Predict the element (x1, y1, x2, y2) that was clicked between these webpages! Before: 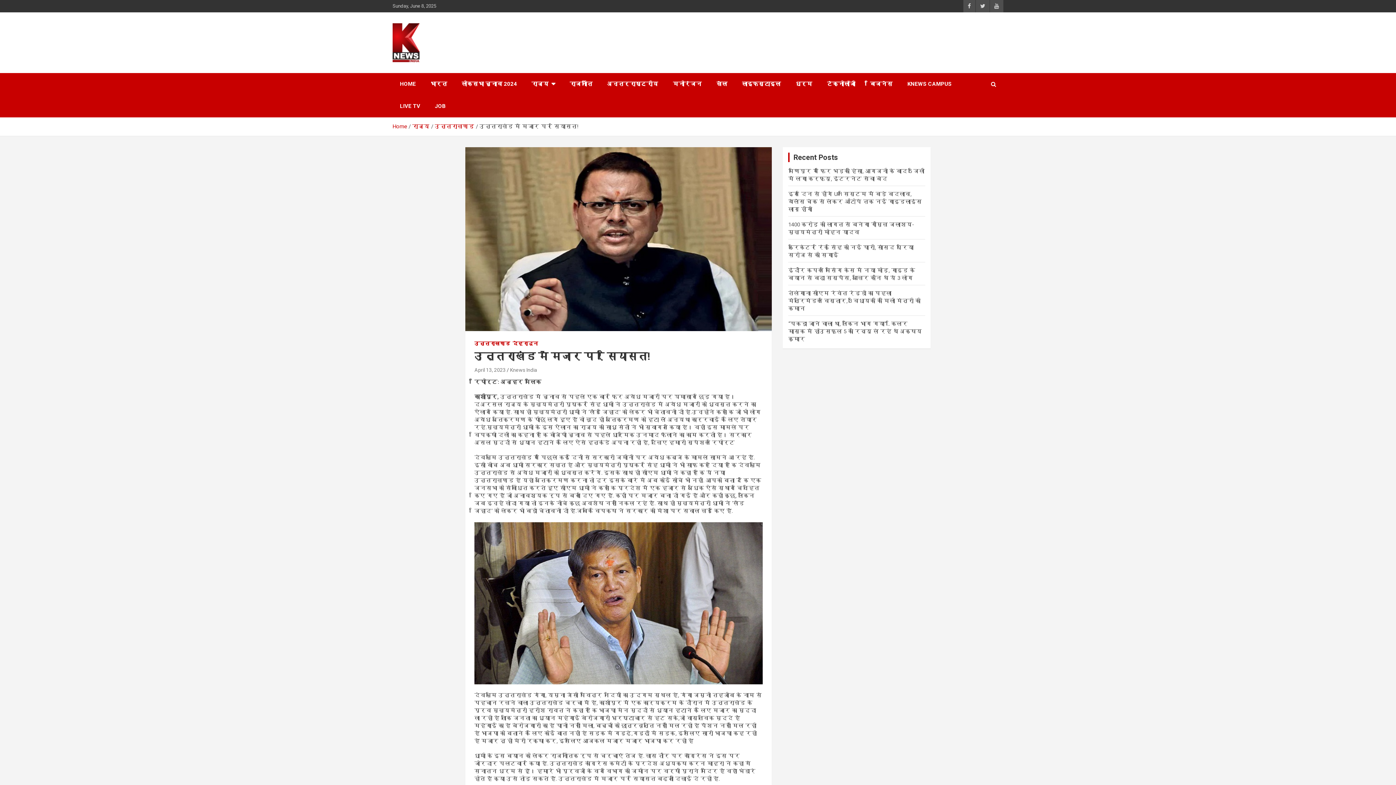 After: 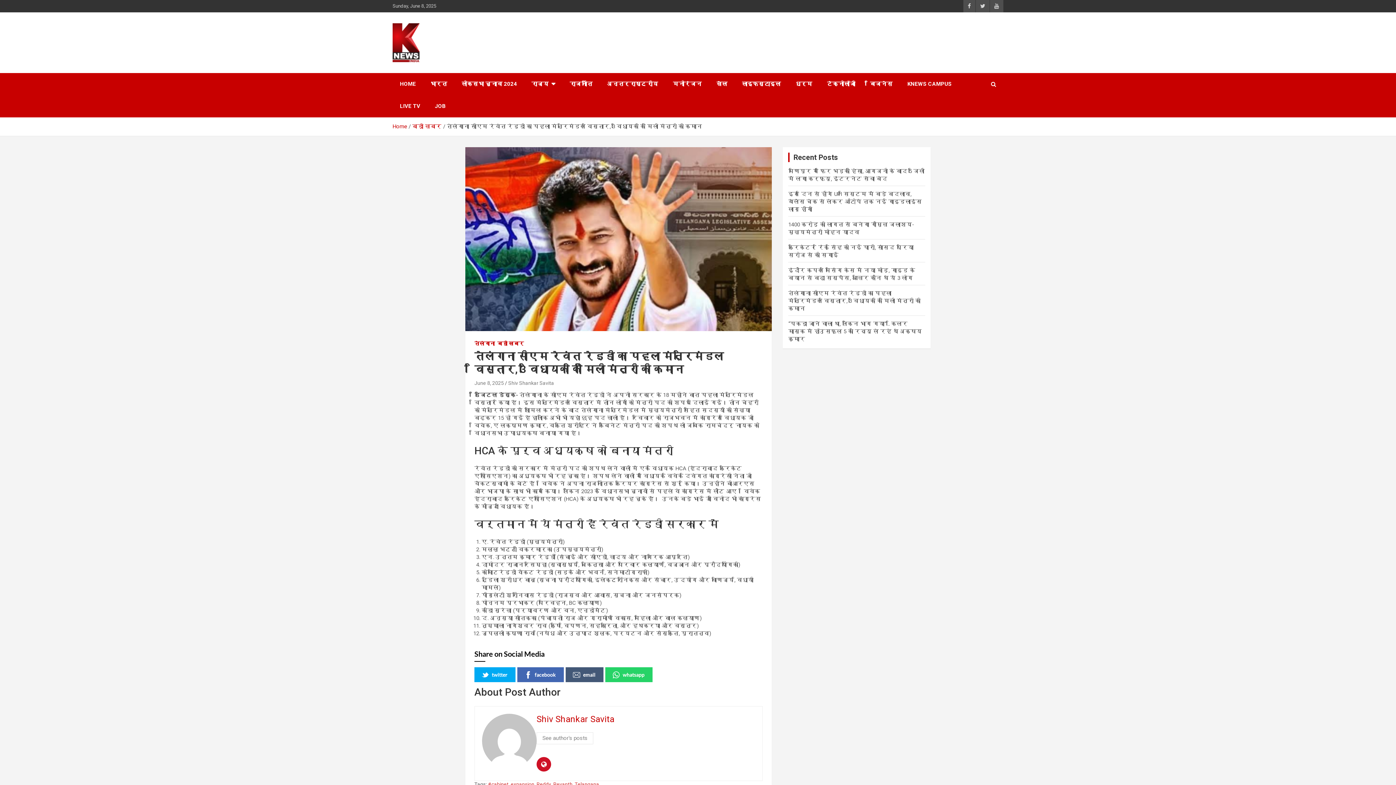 Action: label: तेलंगानाः सीएम रेवंत रेड्डी का पहला मंत्रिमंडल विस्तार, 3 विधायकों को मिली मंत्री की कमान bbox: (788, 290, 920, 312)